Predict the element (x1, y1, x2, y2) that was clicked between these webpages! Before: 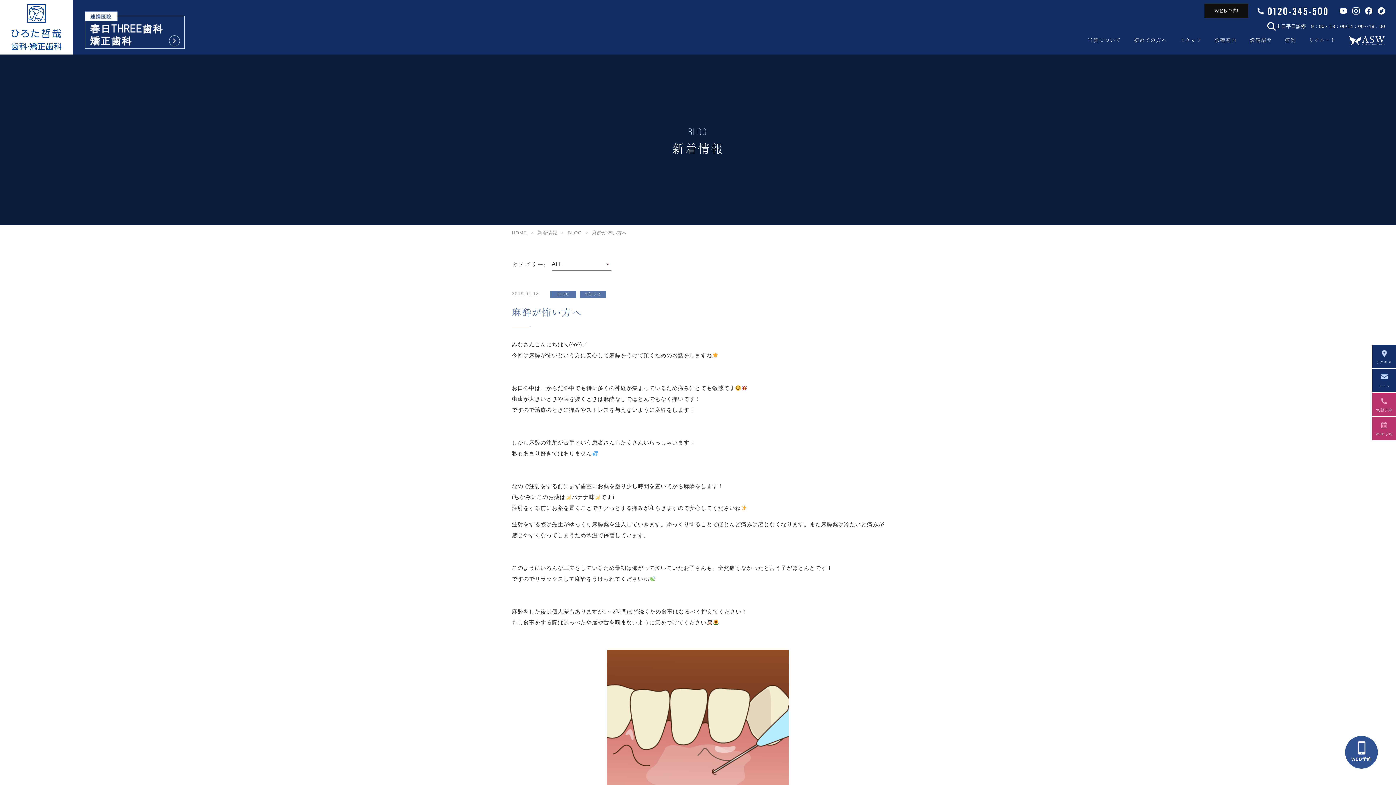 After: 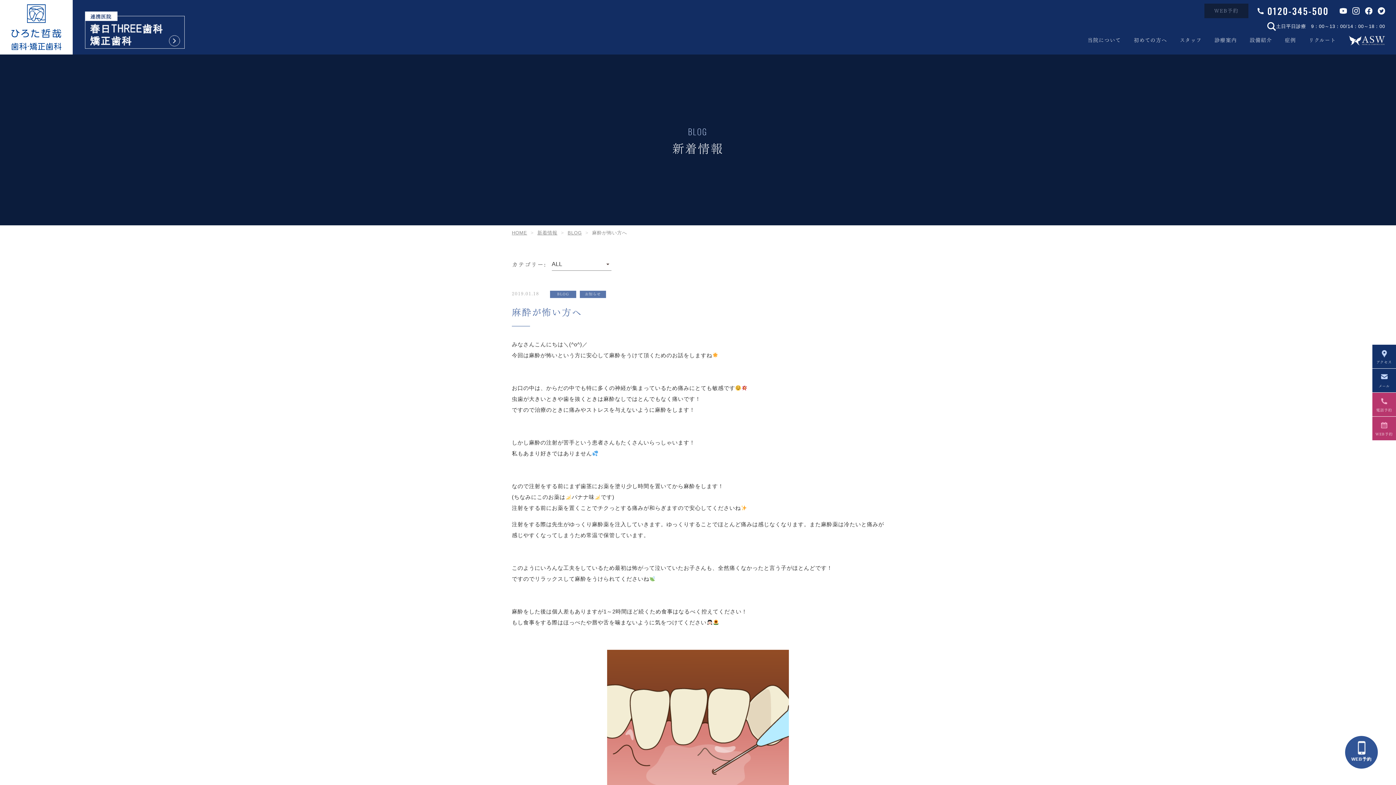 Action: label: WEB予約 bbox: (1204, 3, 1248, 18)